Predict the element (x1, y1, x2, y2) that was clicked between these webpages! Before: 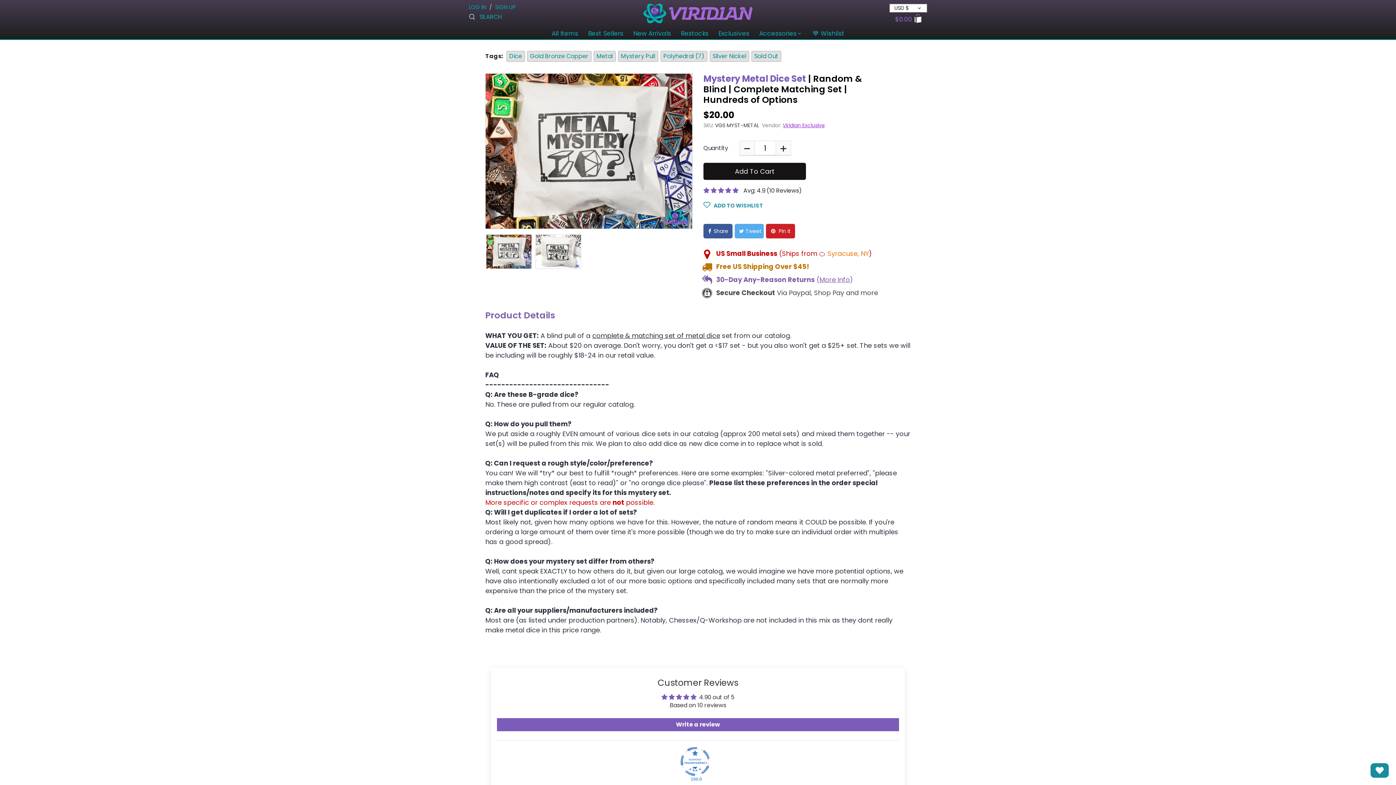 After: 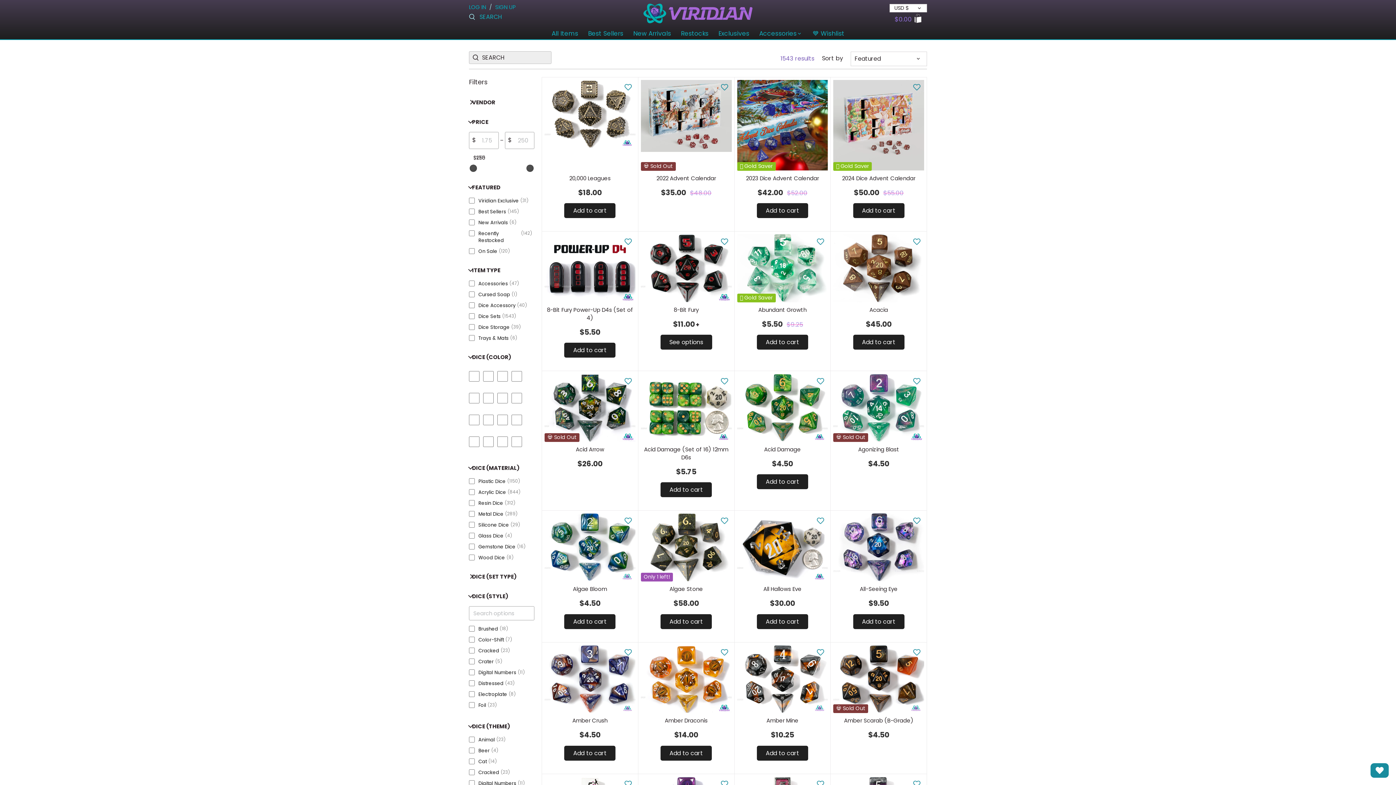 Action: bbox: (506, 51, 527, 60) label: Dice